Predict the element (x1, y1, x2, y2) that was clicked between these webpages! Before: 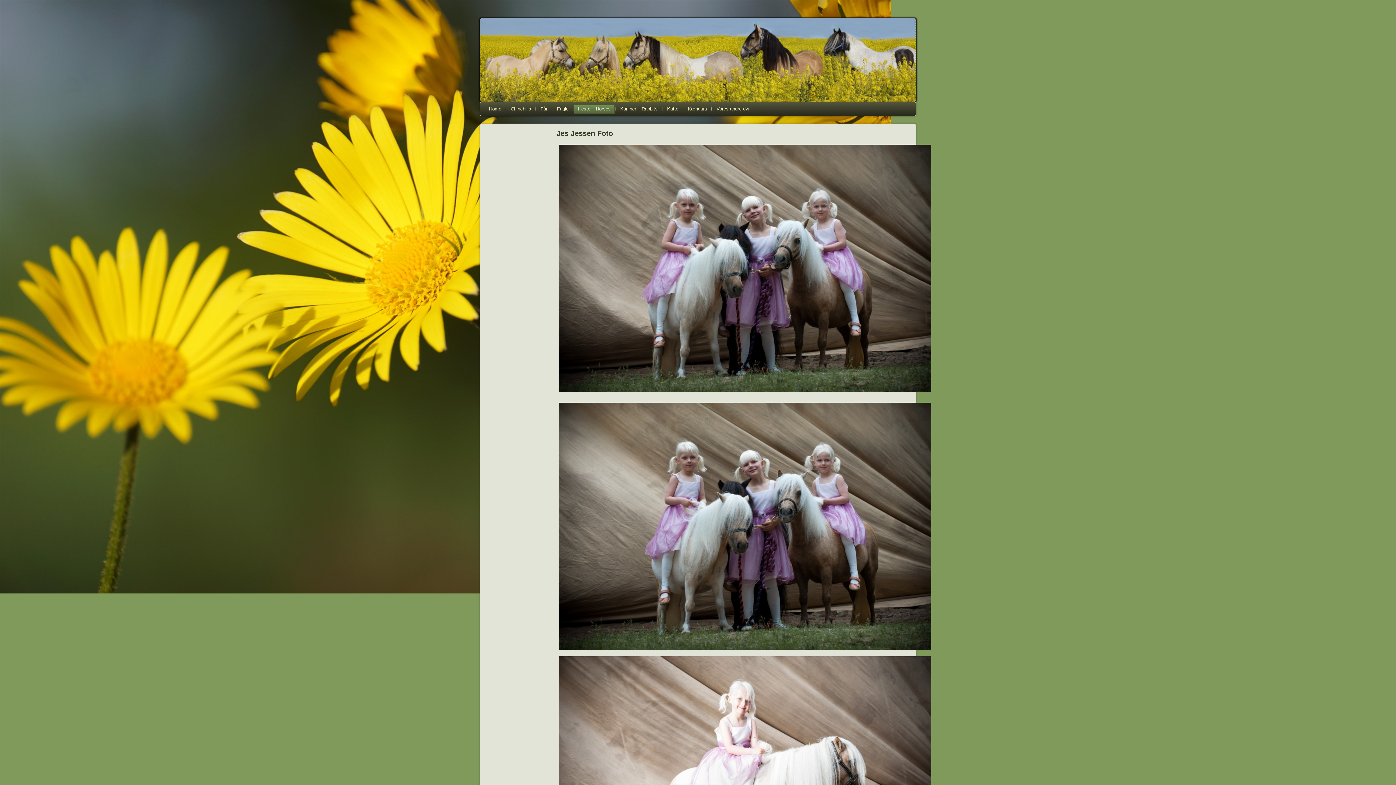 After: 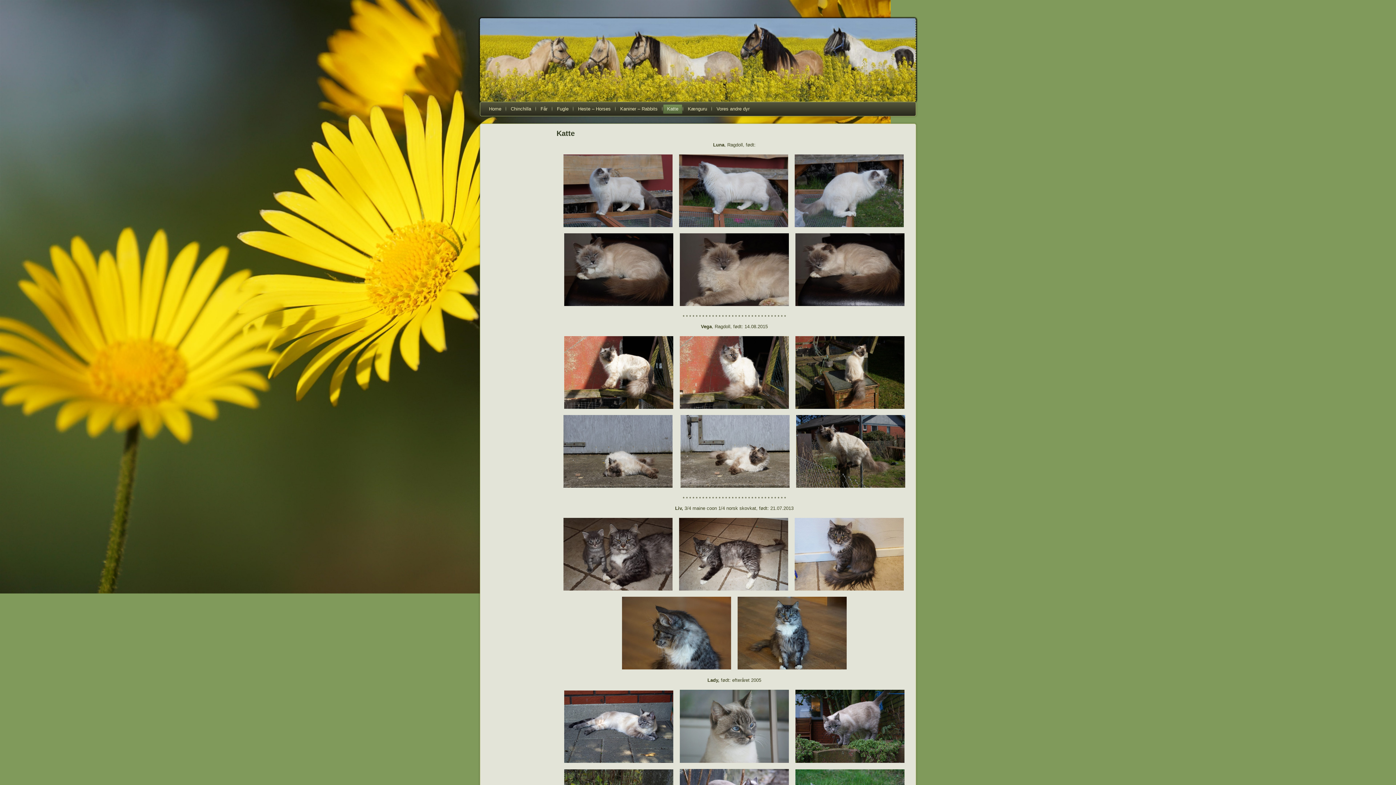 Action: label: Katte bbox: (663, 104, 682, 113)